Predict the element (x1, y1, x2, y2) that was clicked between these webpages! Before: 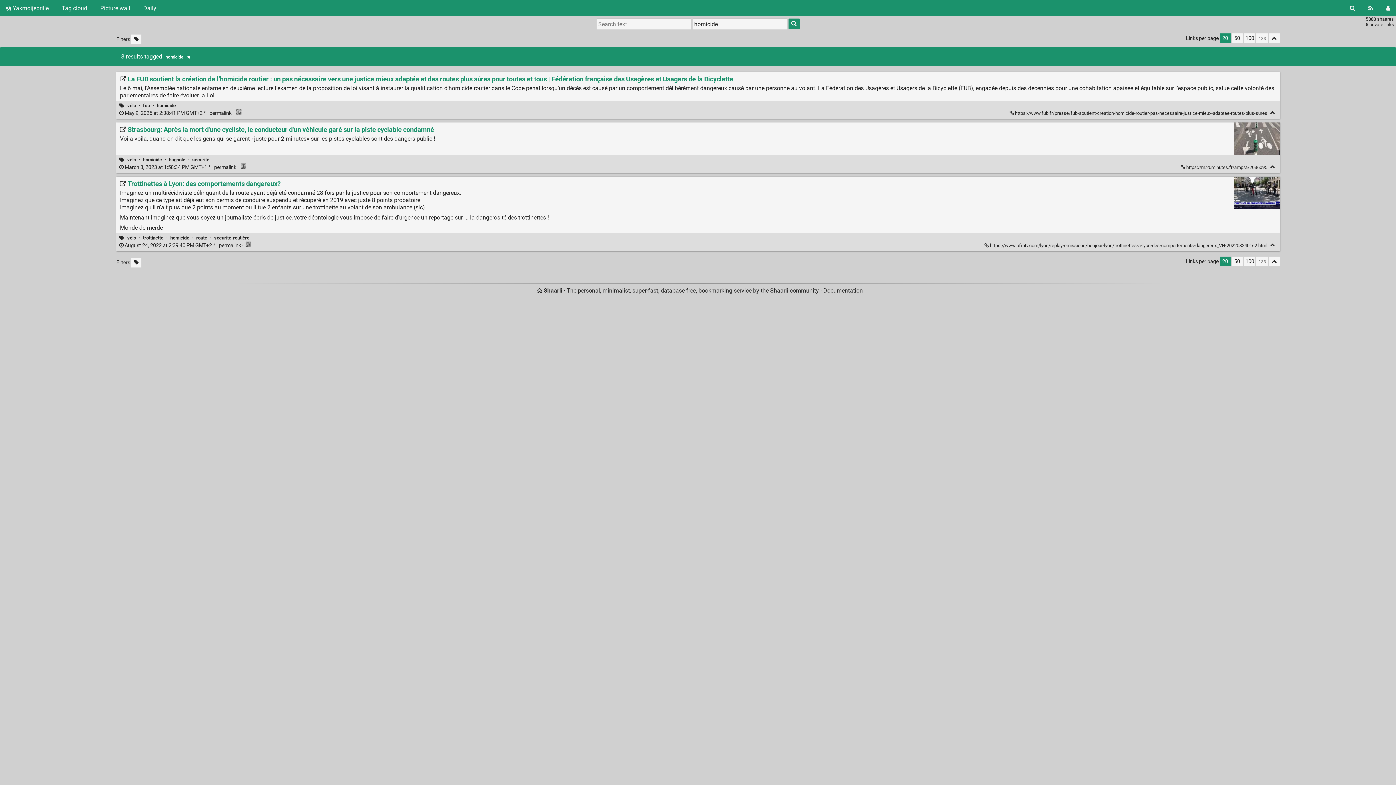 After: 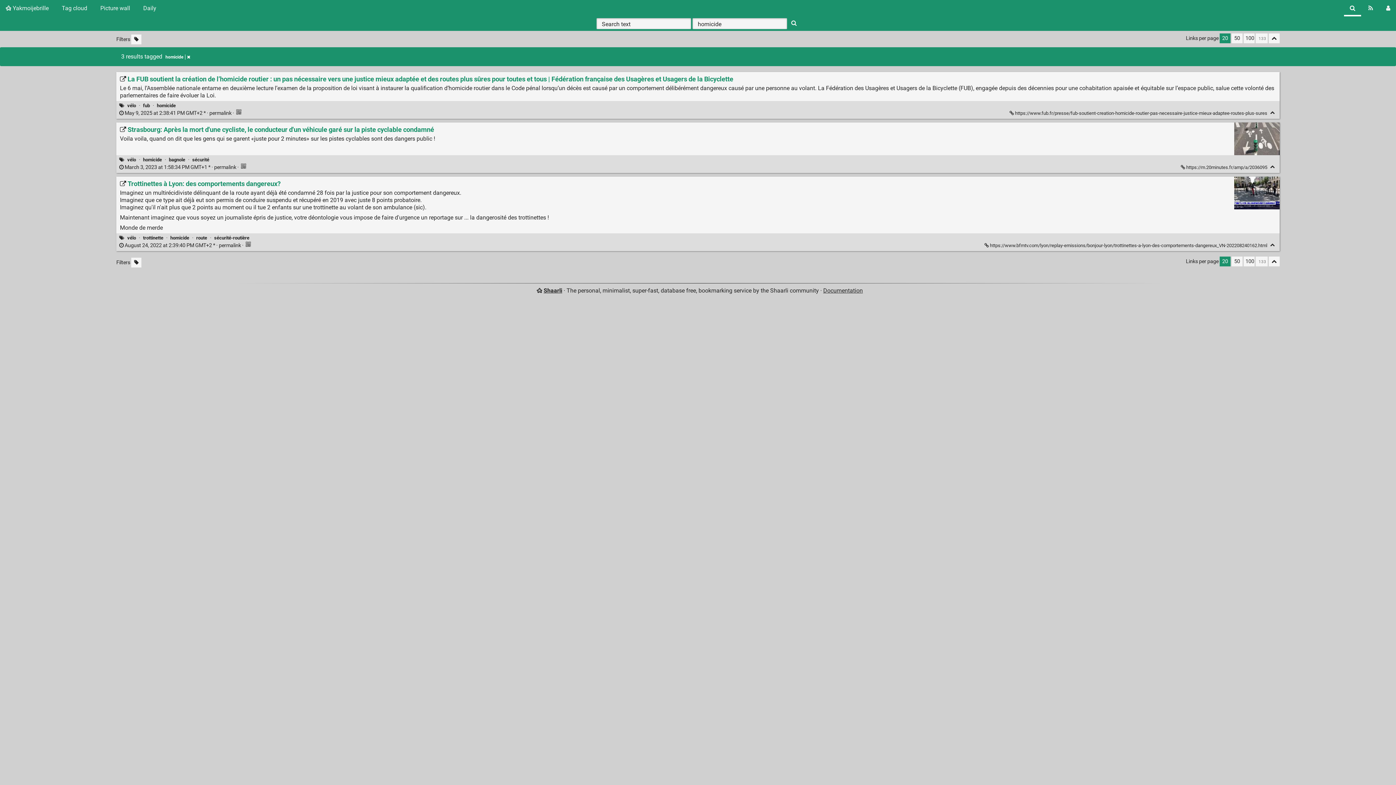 Action: label: Search bbox: (1344, 0, 1361, 16)